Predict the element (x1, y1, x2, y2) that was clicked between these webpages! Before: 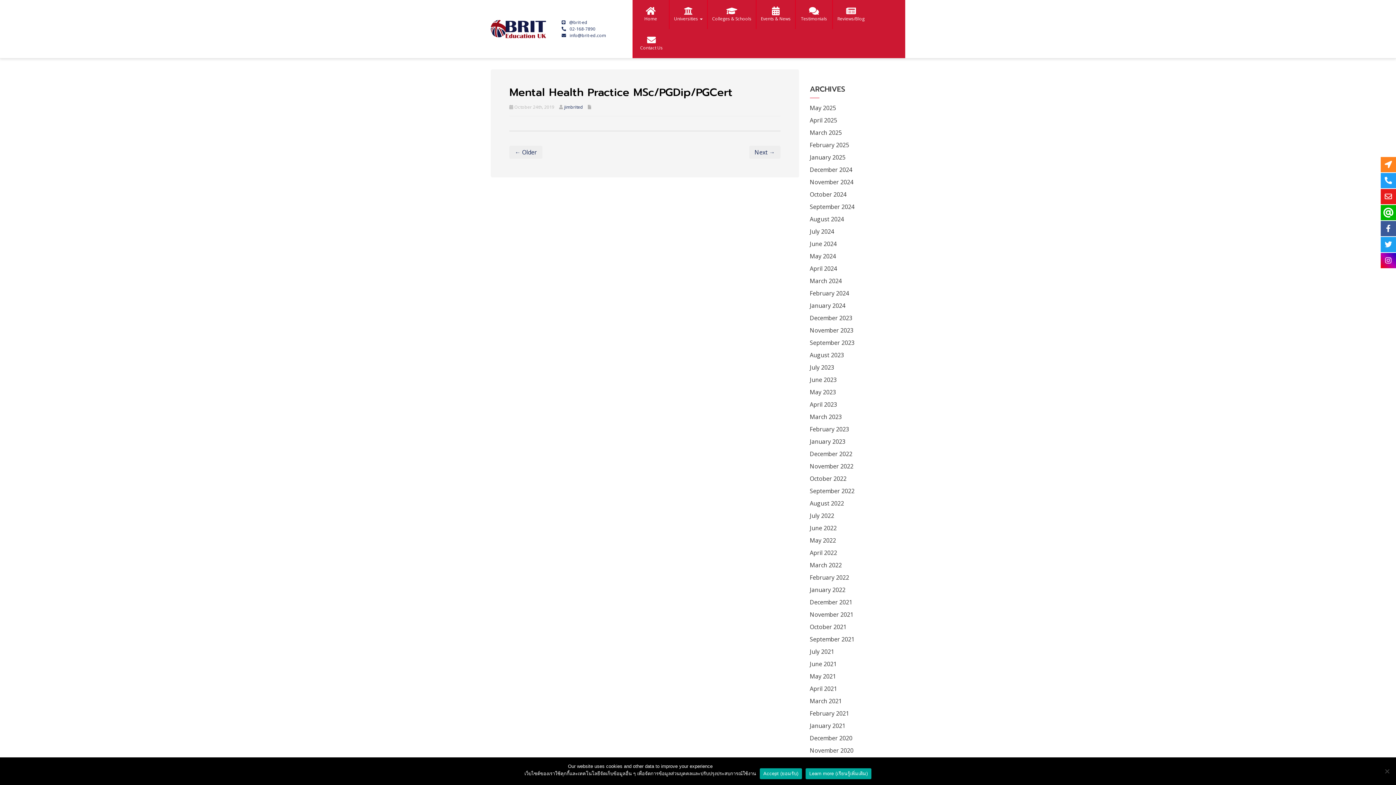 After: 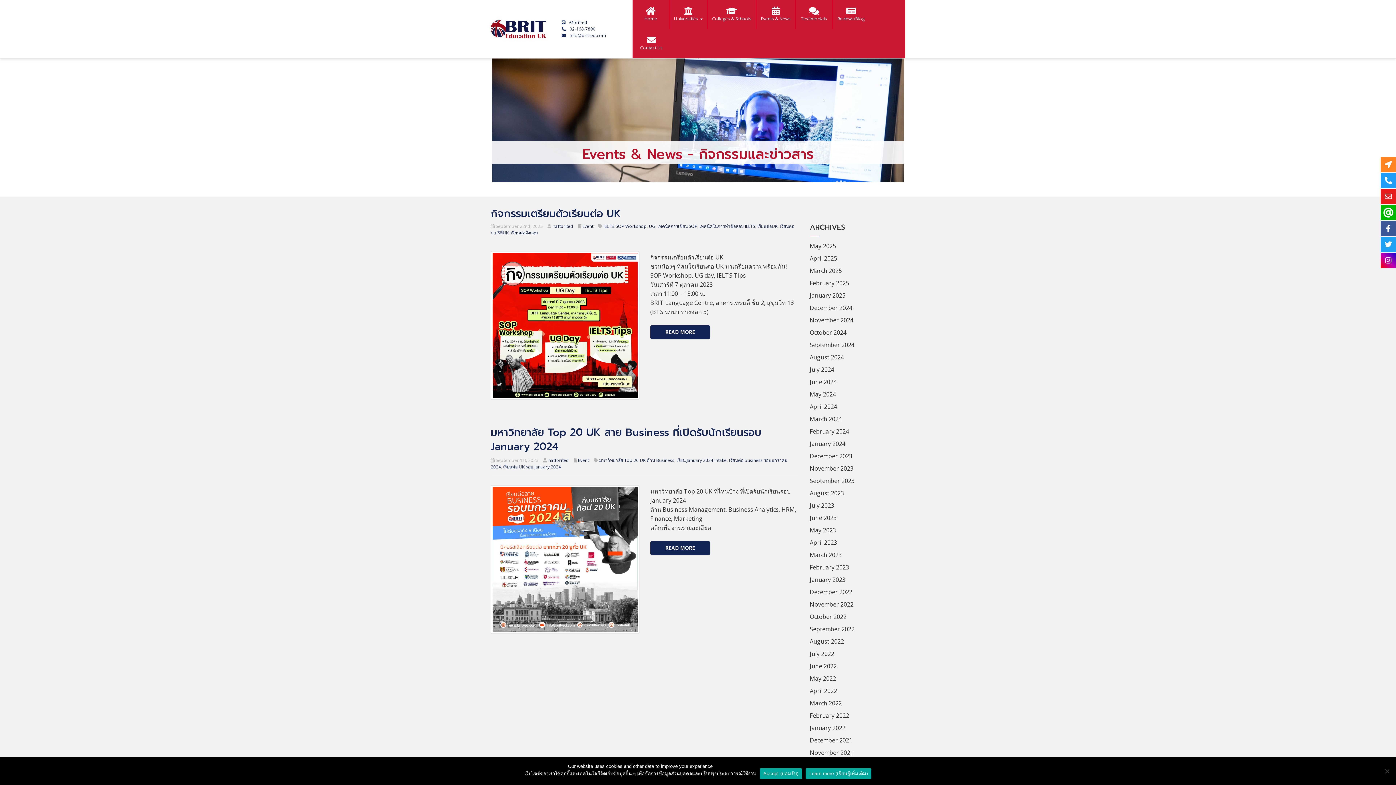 Action: label: September 2023 bbox: (810, 336, 854, 349)